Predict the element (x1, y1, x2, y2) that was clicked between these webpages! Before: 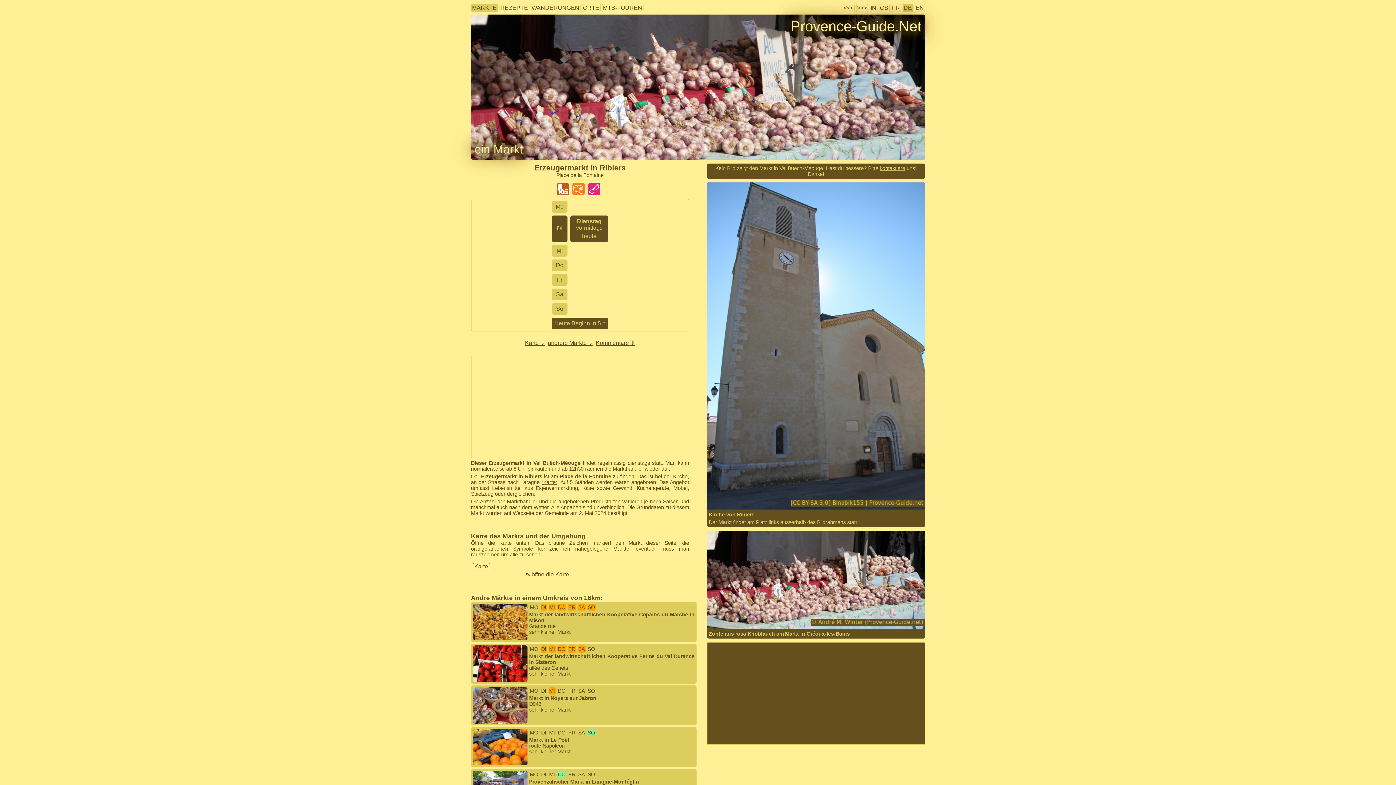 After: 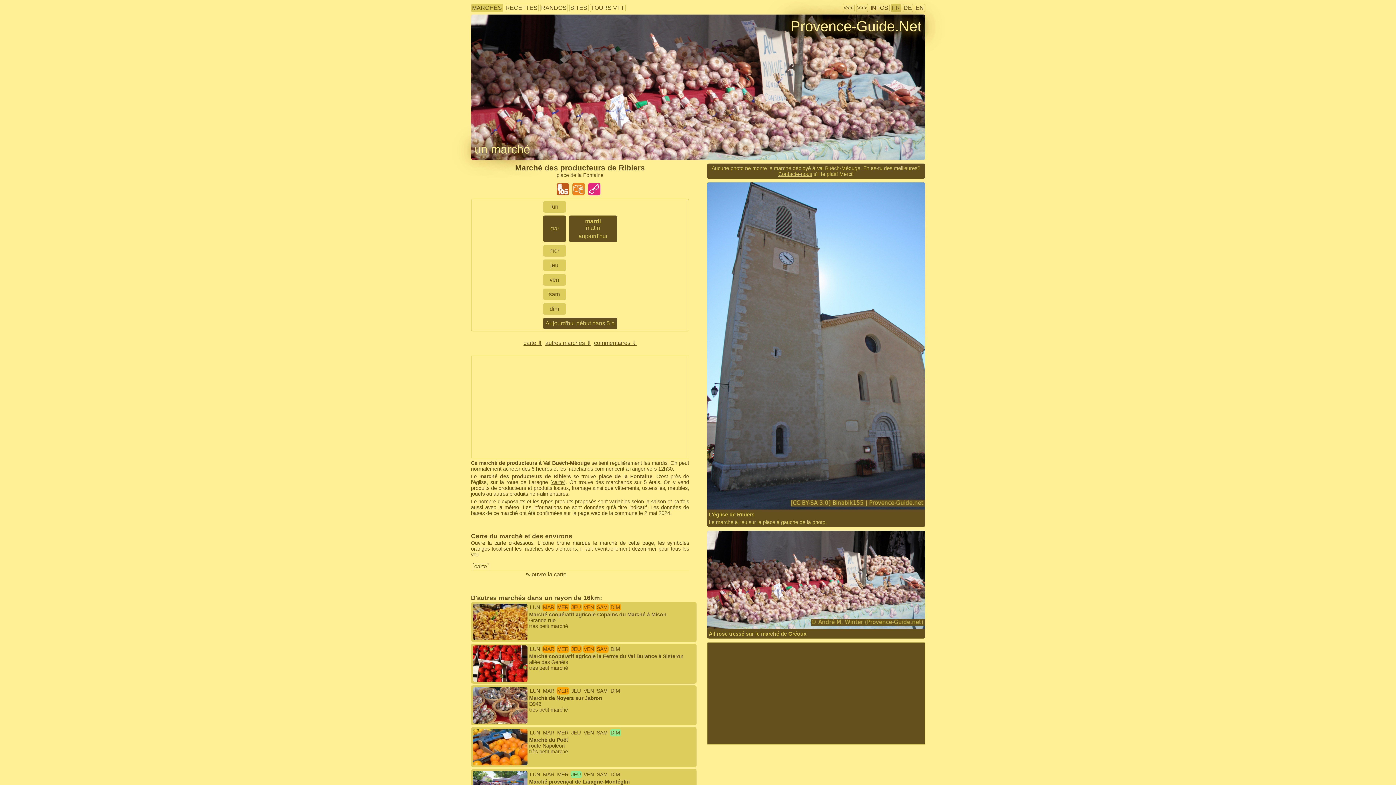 Action: bbox: (892, 4, 900, 10) label: FR